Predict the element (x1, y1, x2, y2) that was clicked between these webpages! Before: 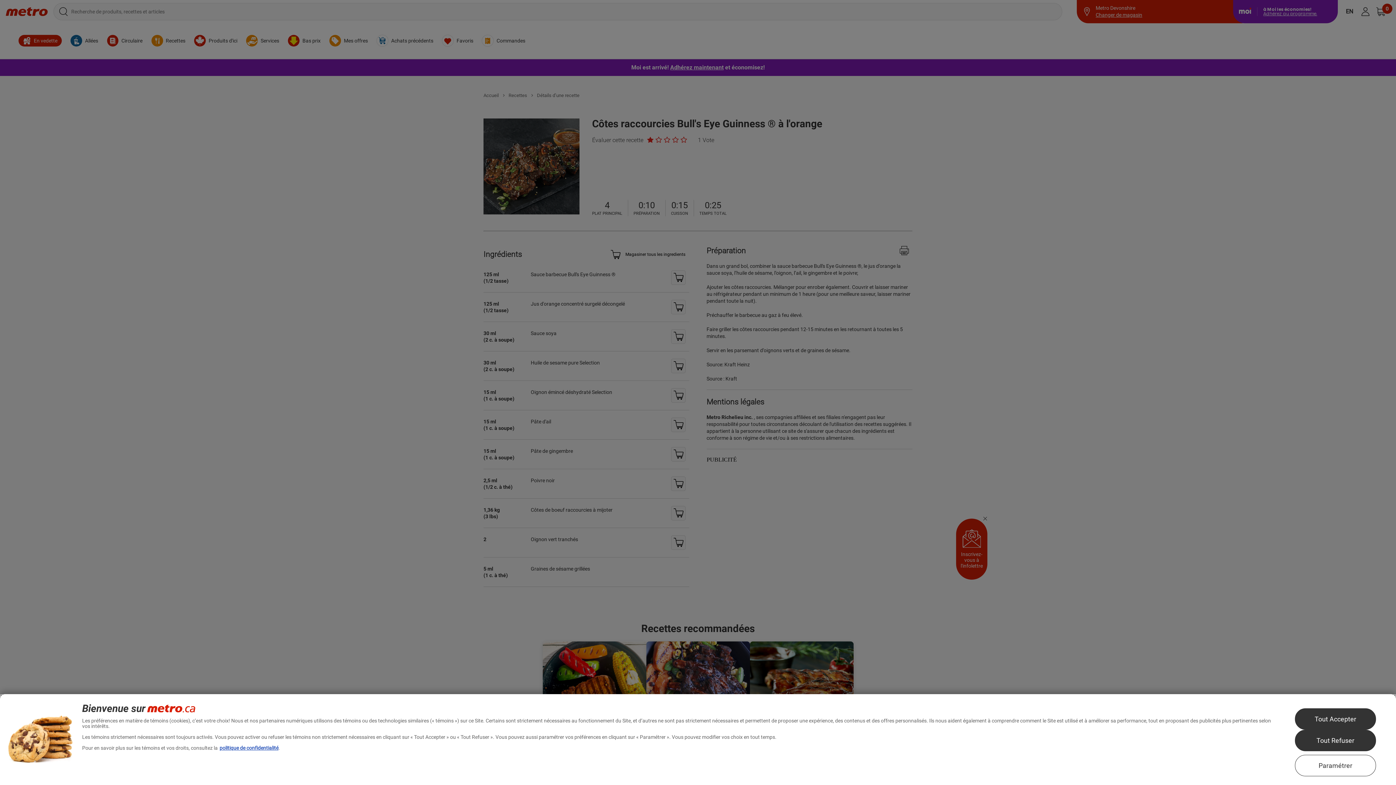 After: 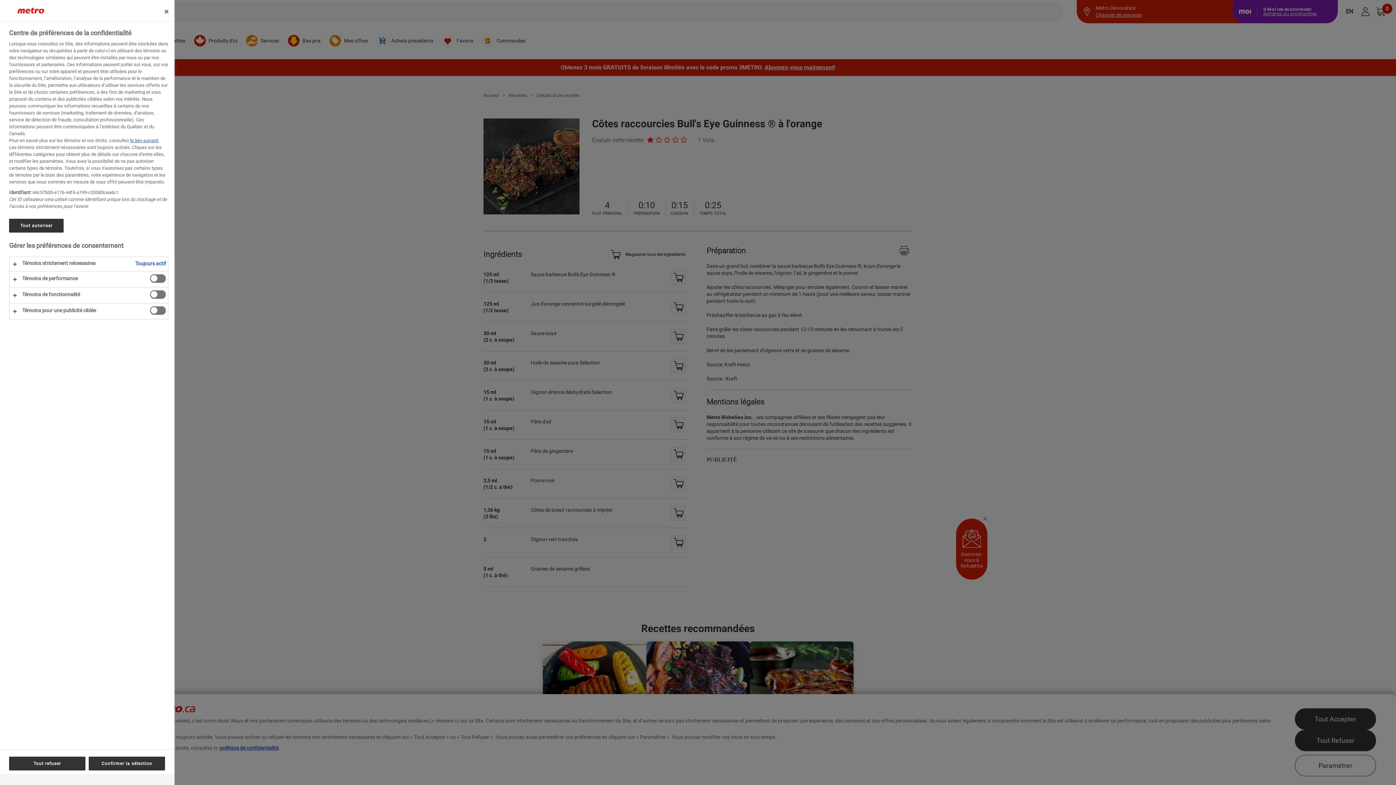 Action: bbox: (1295, 755, 1376, 776) label: Paramétrer